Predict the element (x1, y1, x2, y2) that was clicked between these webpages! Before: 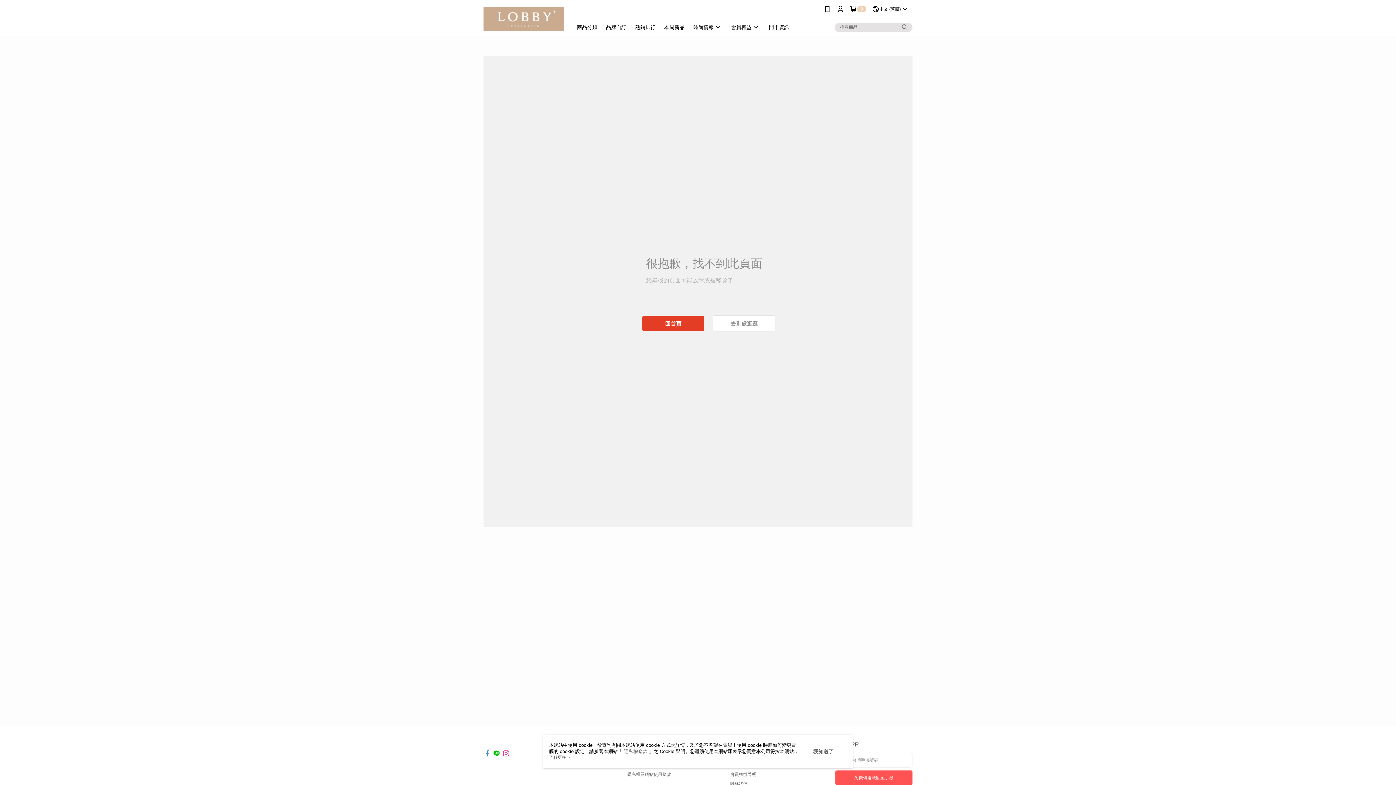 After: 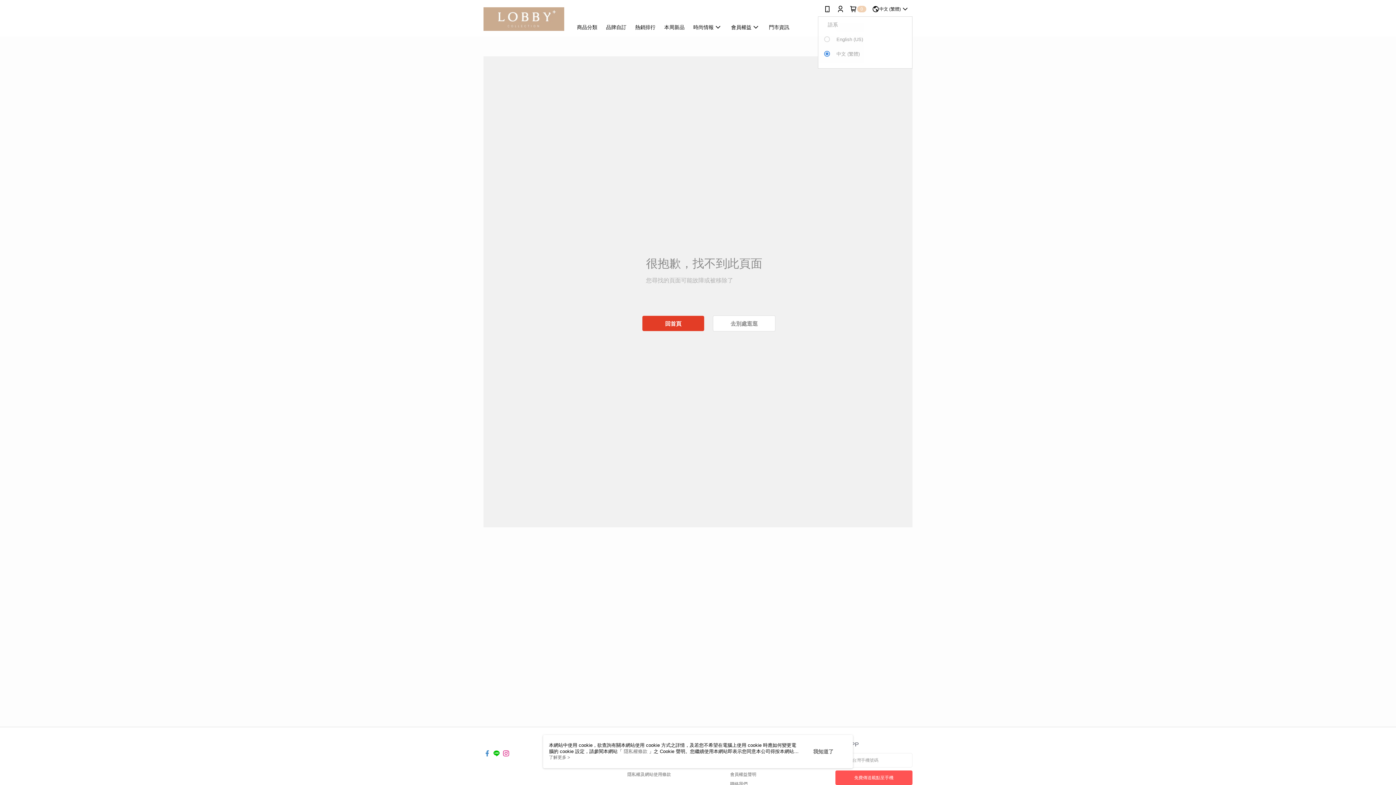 Action: label: 中文 (繁體) bbox: (872, 0, 909, 18)